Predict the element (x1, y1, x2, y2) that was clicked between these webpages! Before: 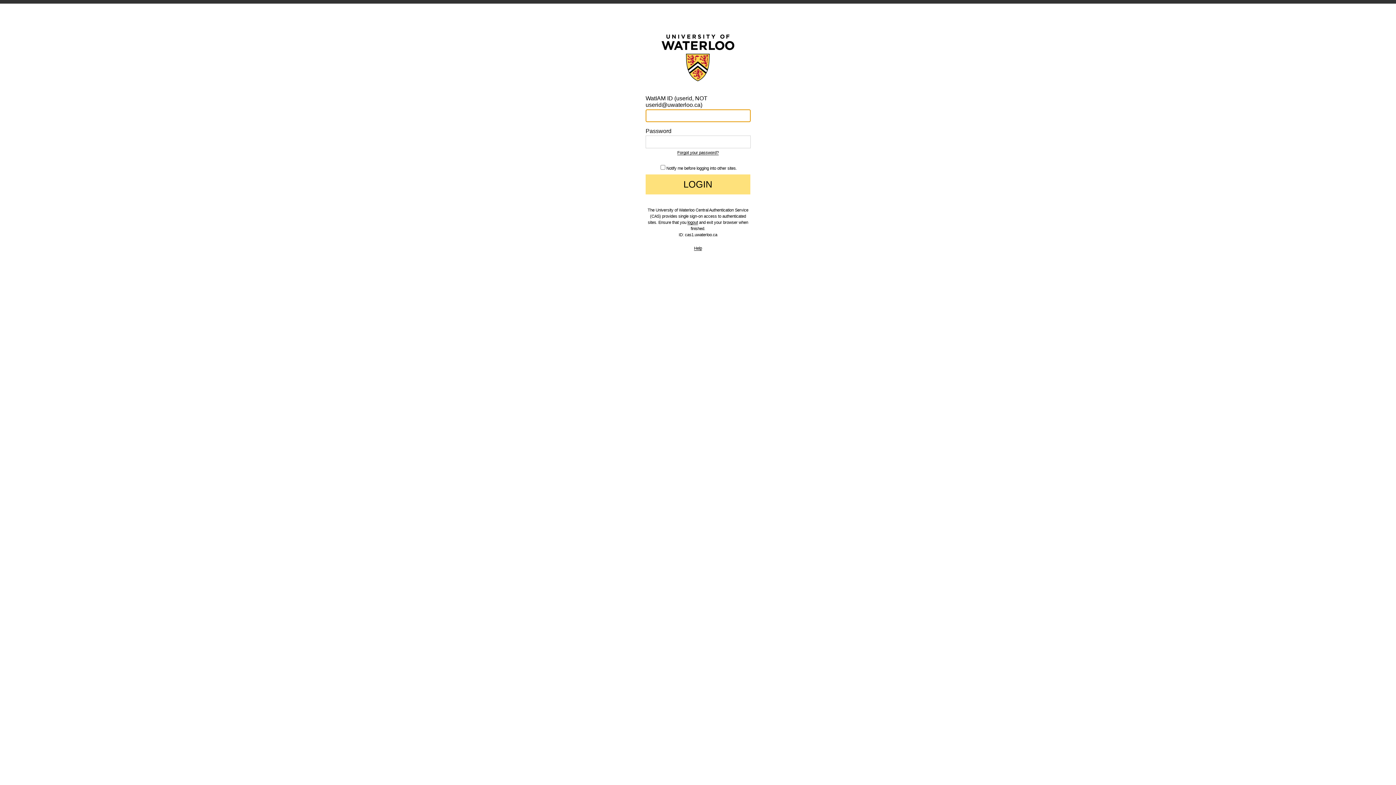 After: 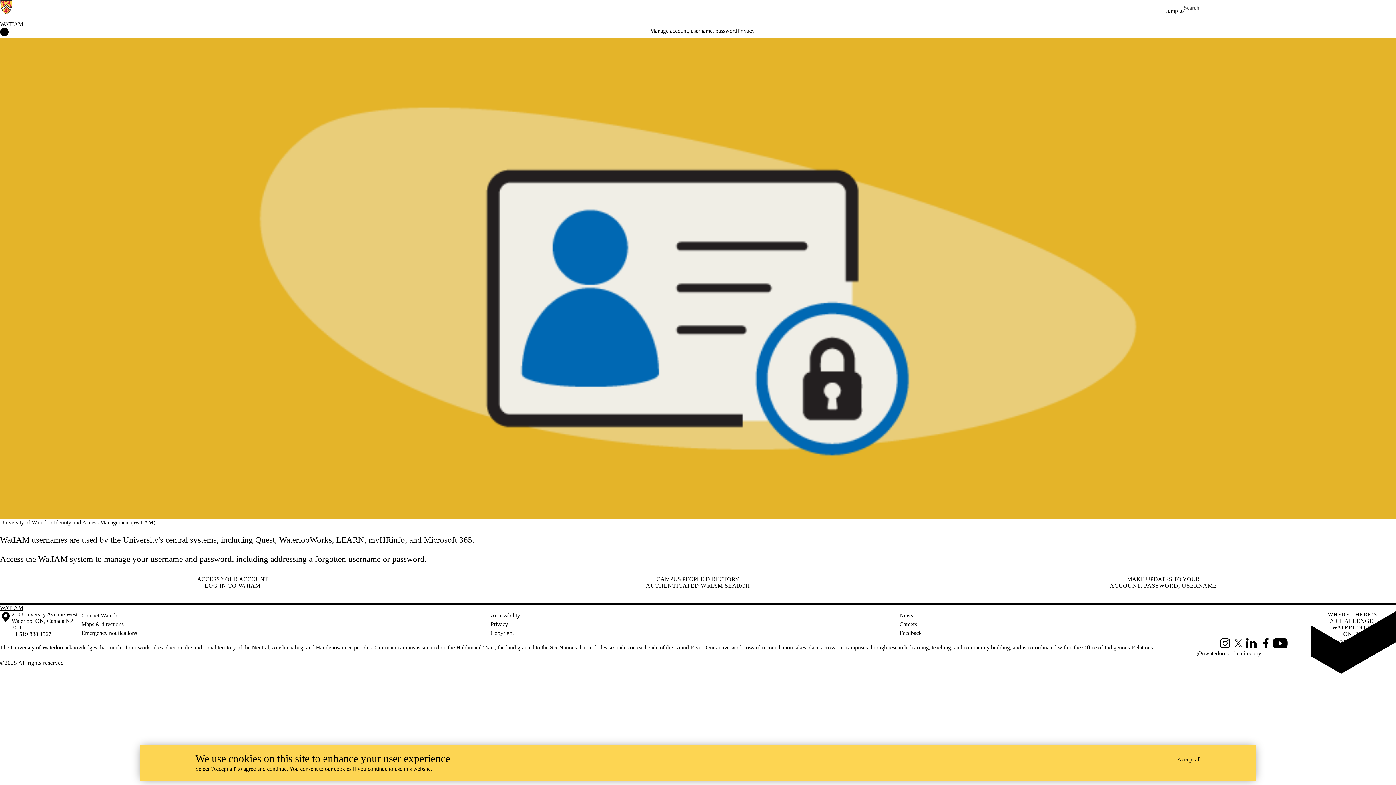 Action: bbox: (677, 150, 718, 155) label: Forgot your password?